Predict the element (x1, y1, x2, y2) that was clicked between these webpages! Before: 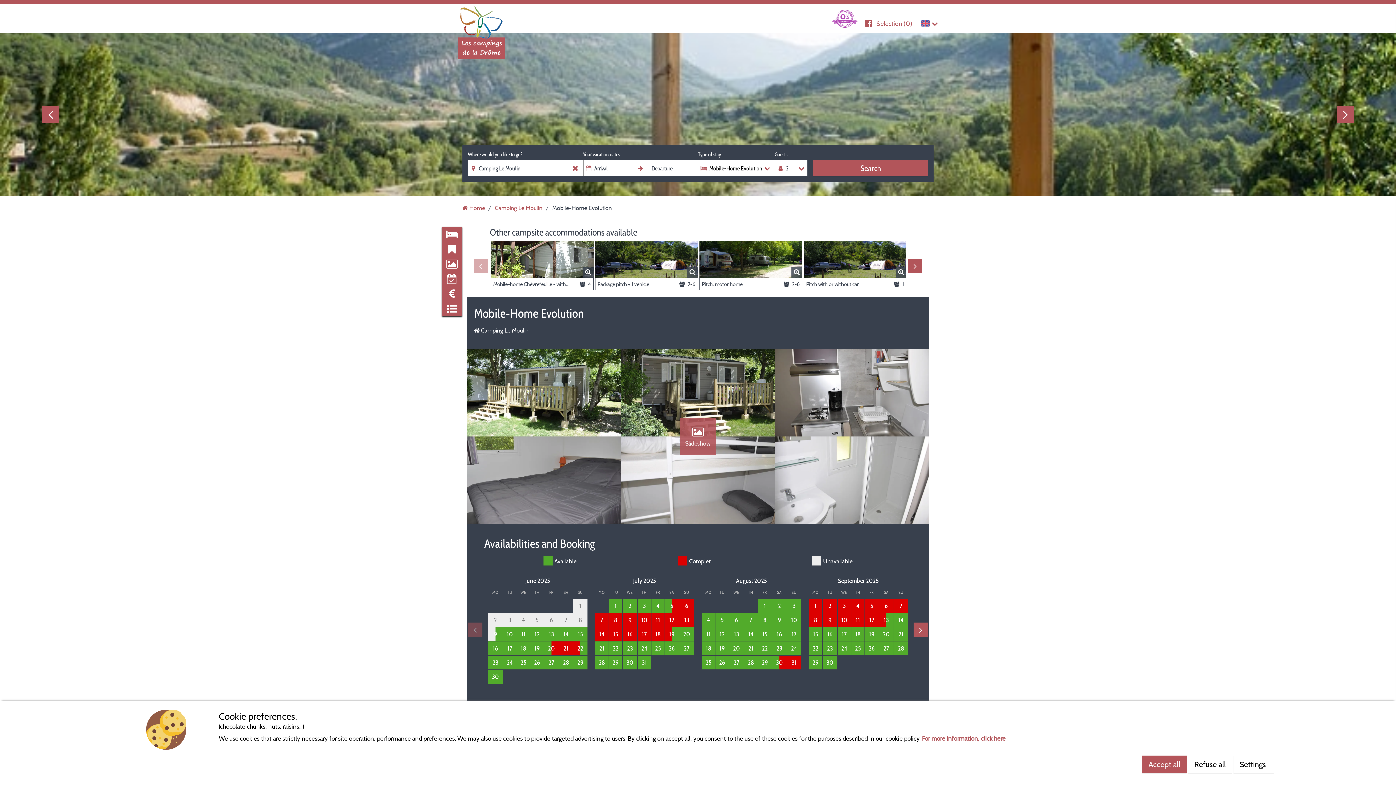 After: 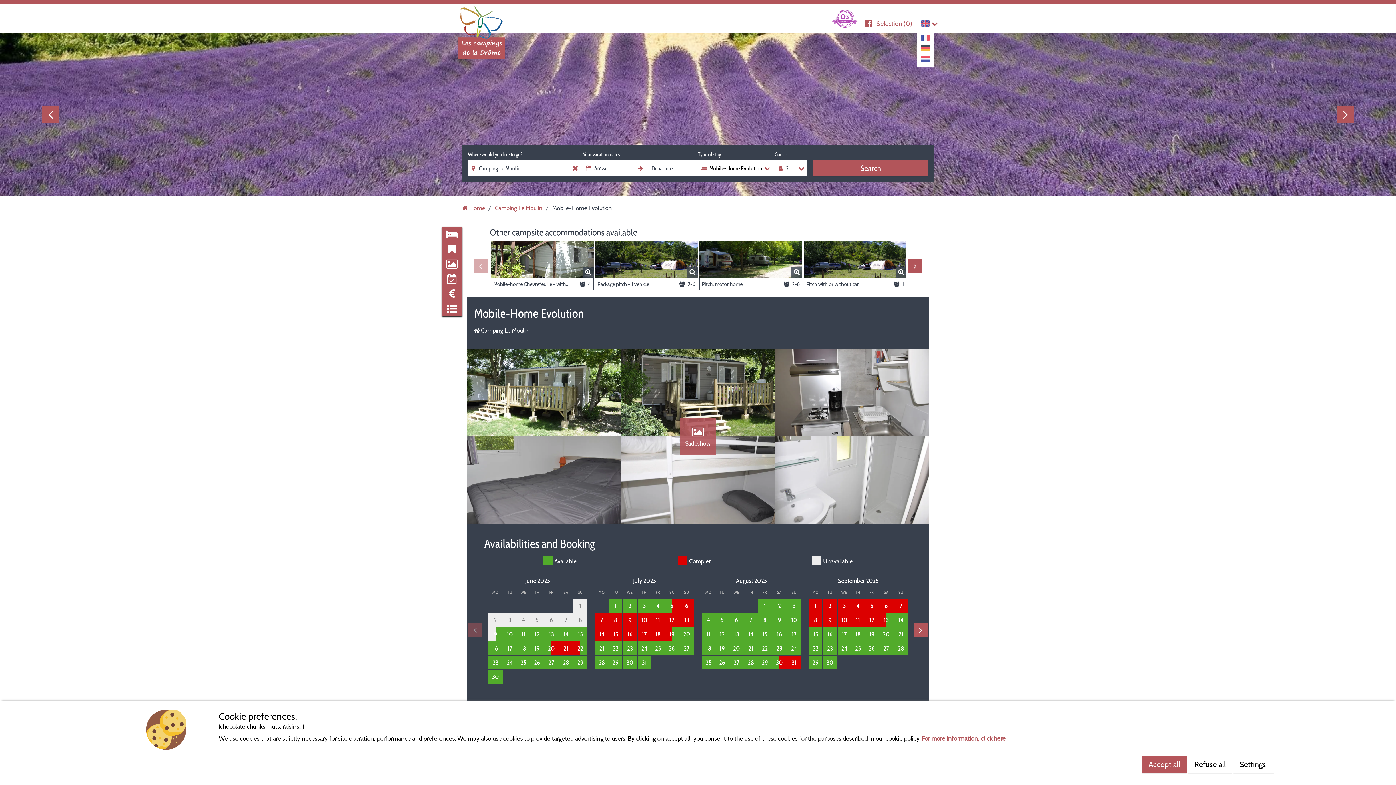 Action: bbox: (921, 20, 938, 26)